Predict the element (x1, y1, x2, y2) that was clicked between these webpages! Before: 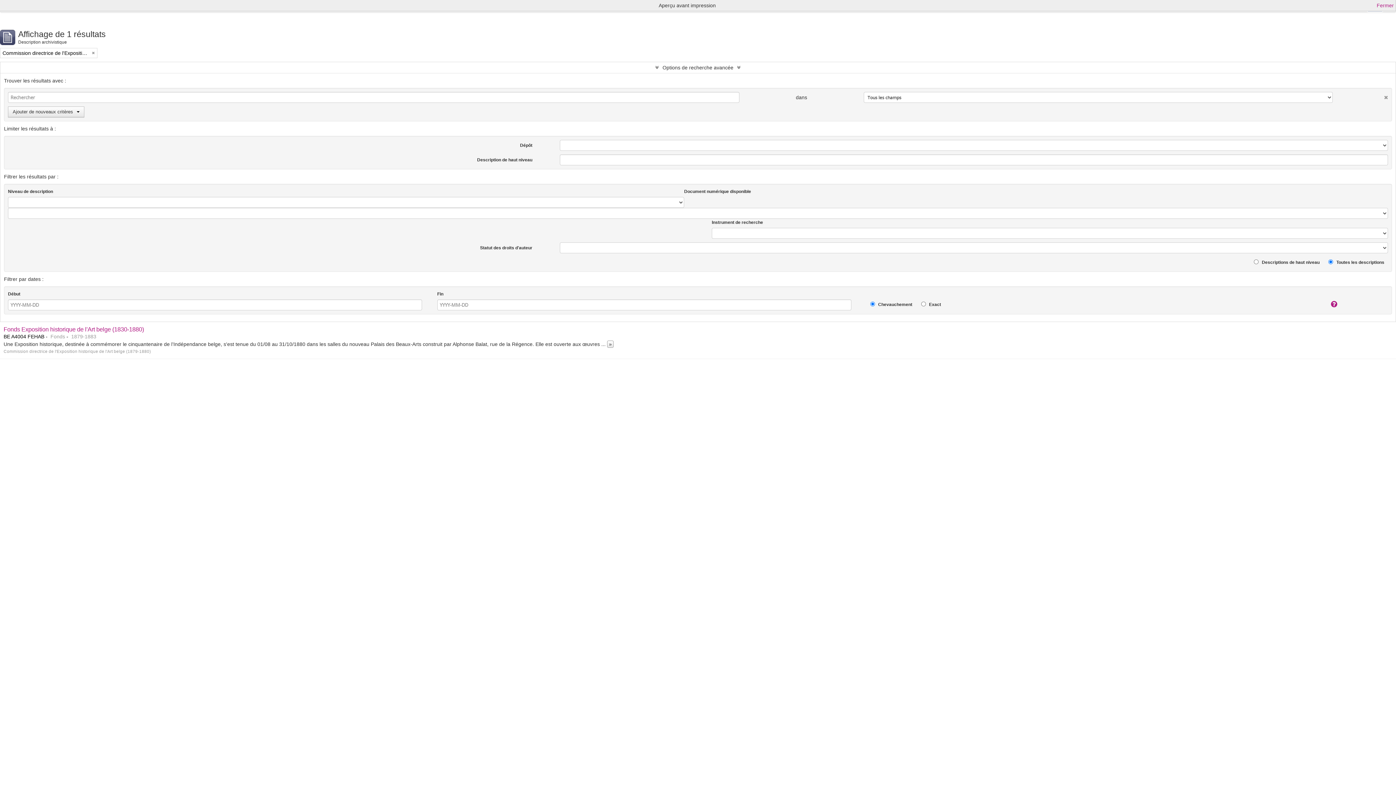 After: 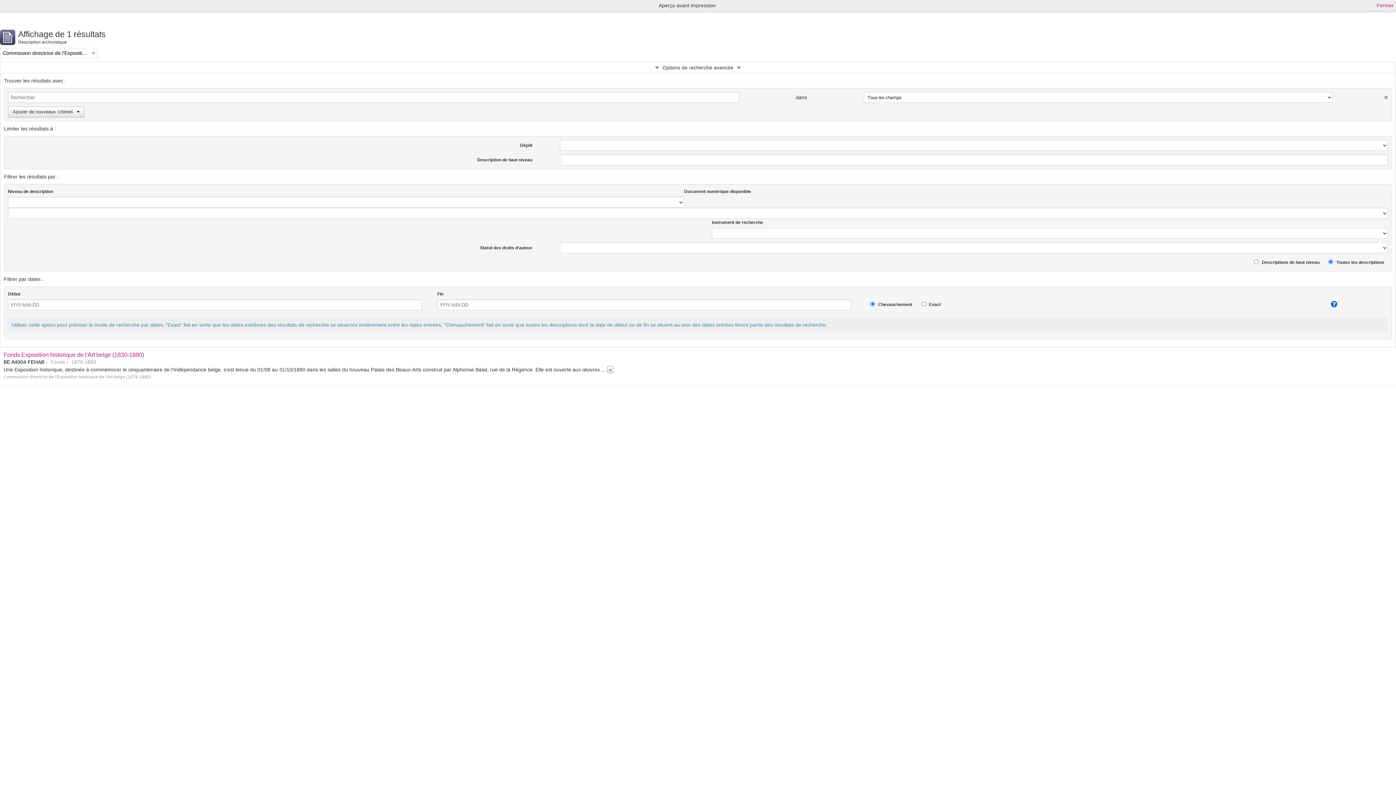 Action: bbox: (1282, 300, 1337, 308)